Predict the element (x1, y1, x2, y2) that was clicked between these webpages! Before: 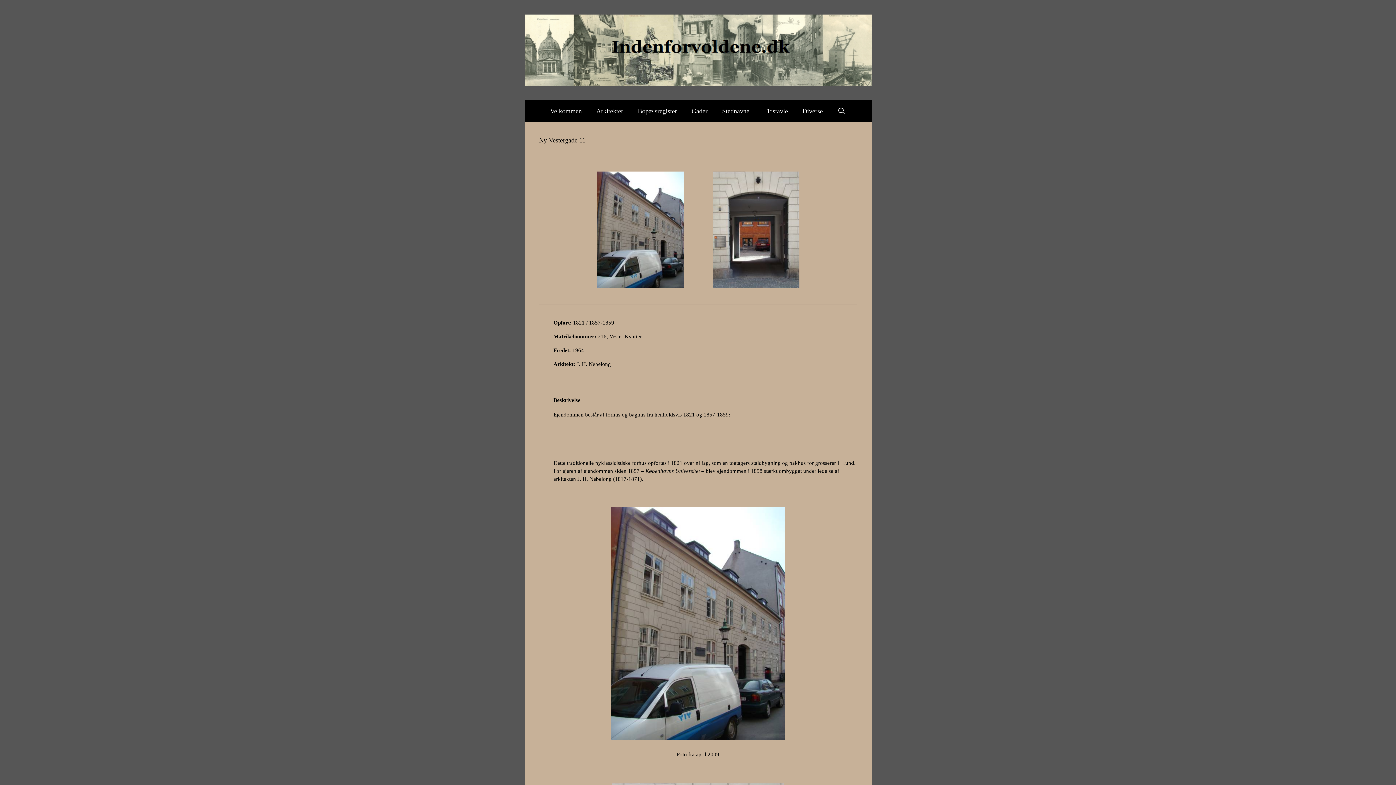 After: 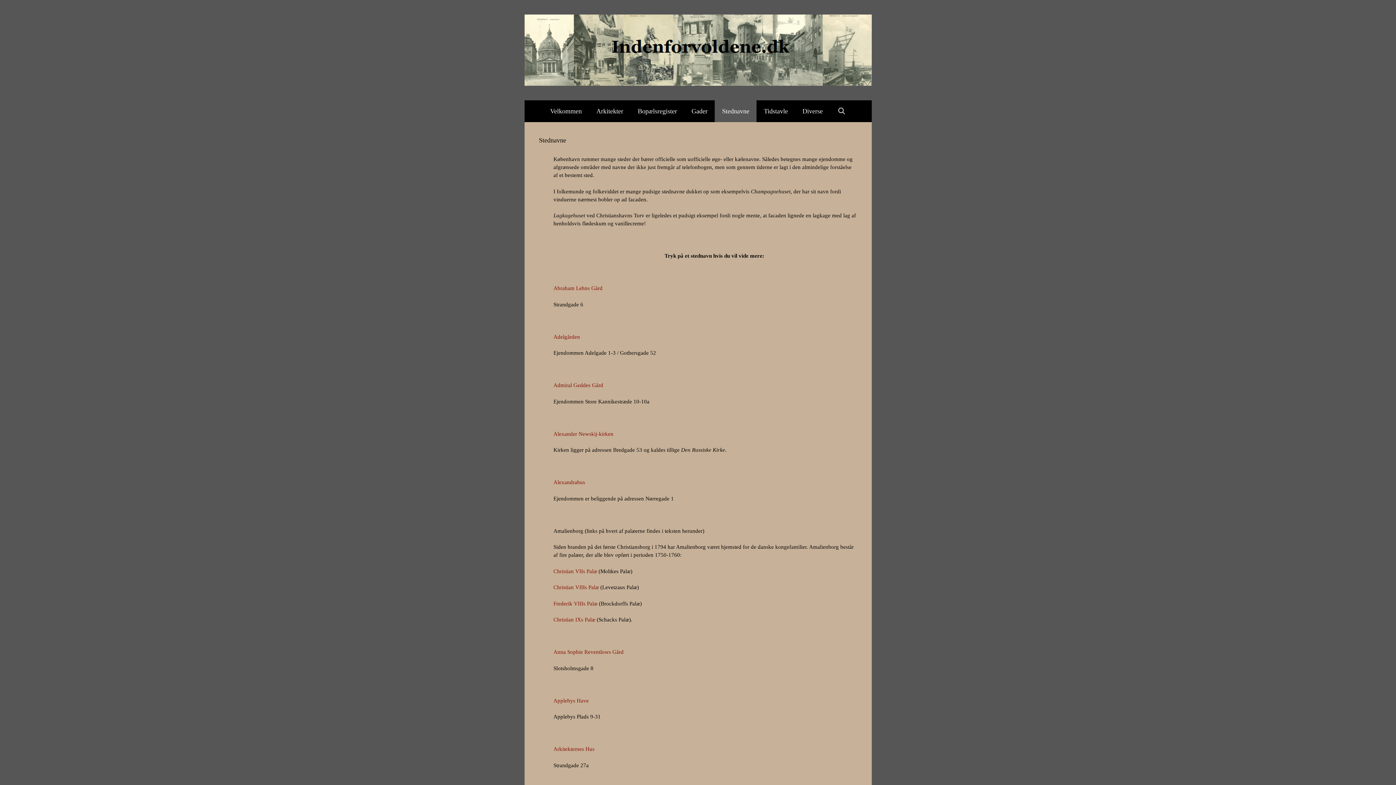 Action: bbox: (715, 100, 756, 122) label: Stednavne